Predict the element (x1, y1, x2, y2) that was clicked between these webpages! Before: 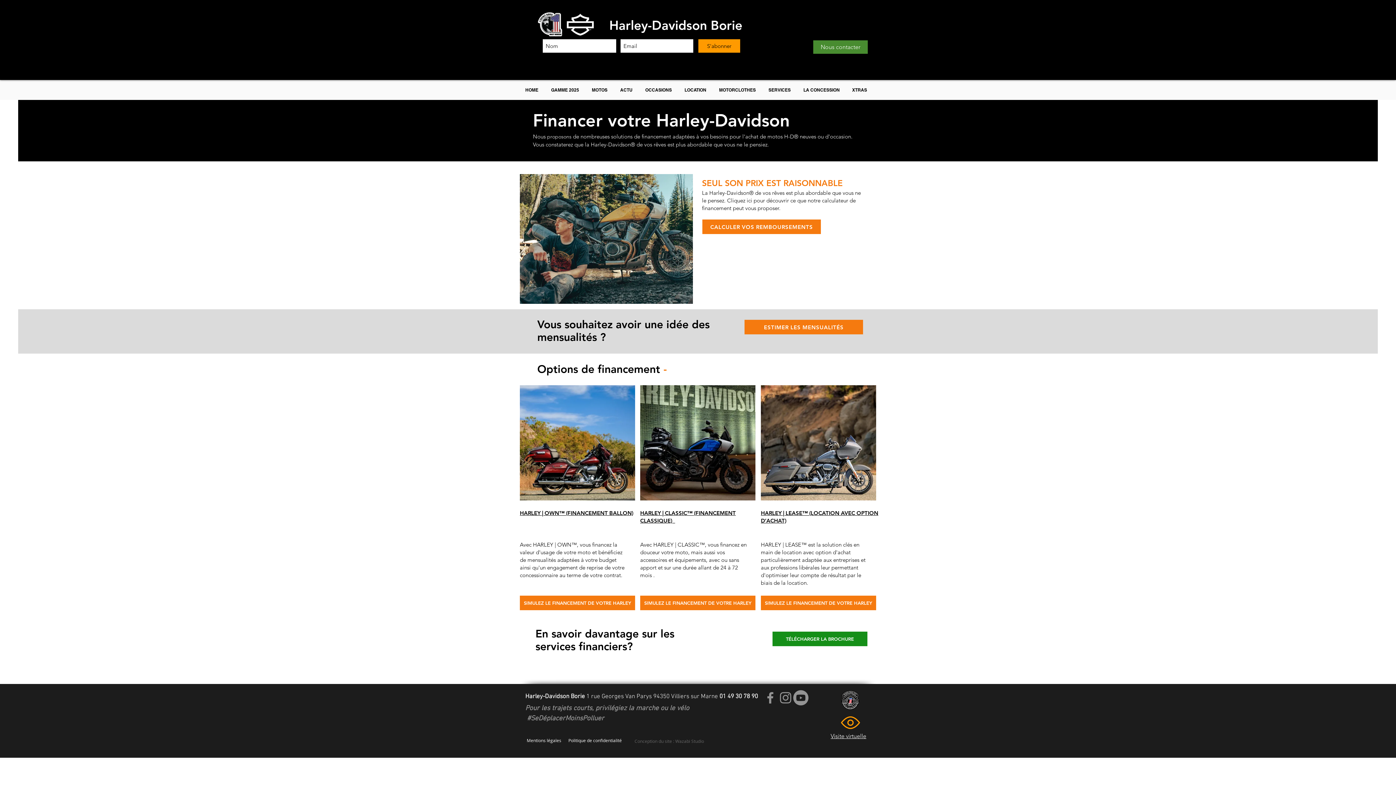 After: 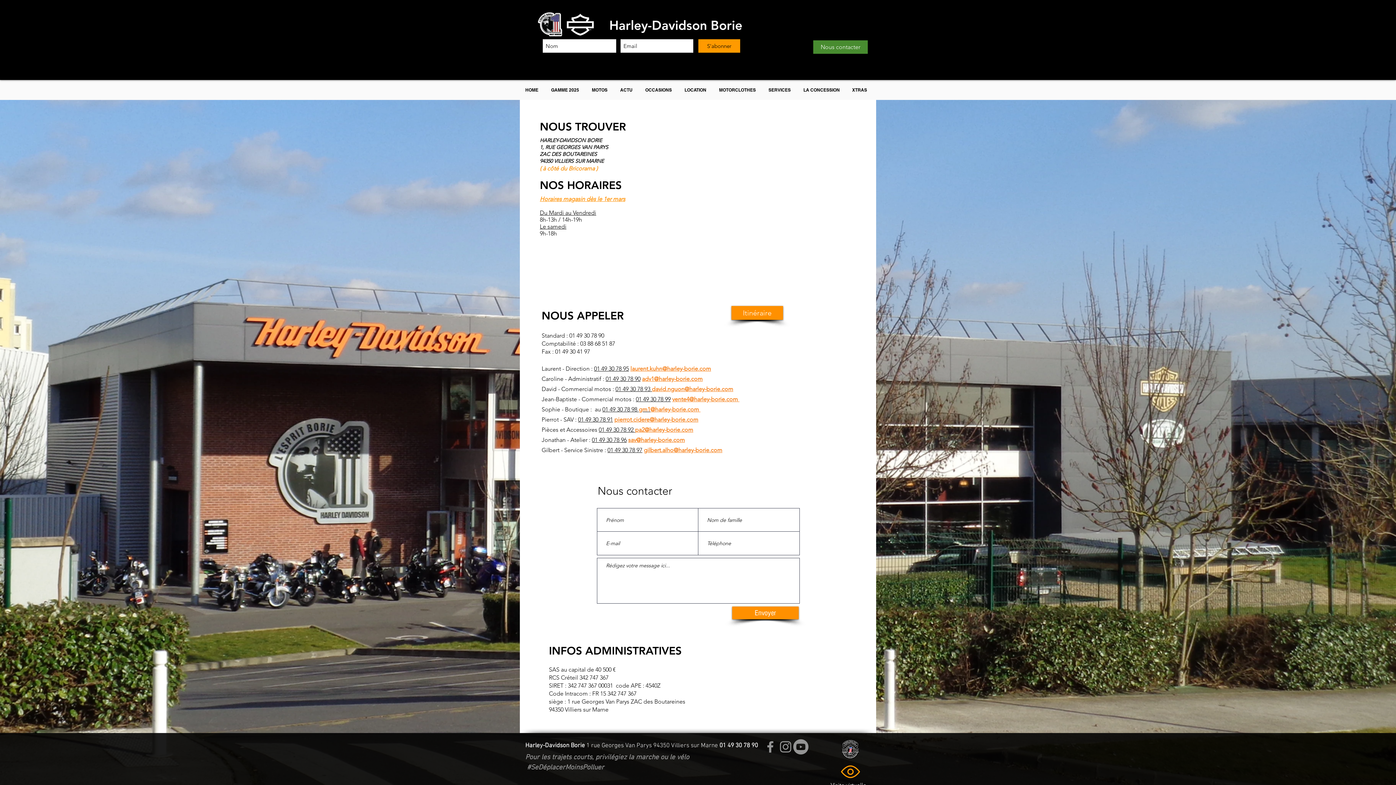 Action: bbox: (813, 40, 868, 53) label: Nous contacter